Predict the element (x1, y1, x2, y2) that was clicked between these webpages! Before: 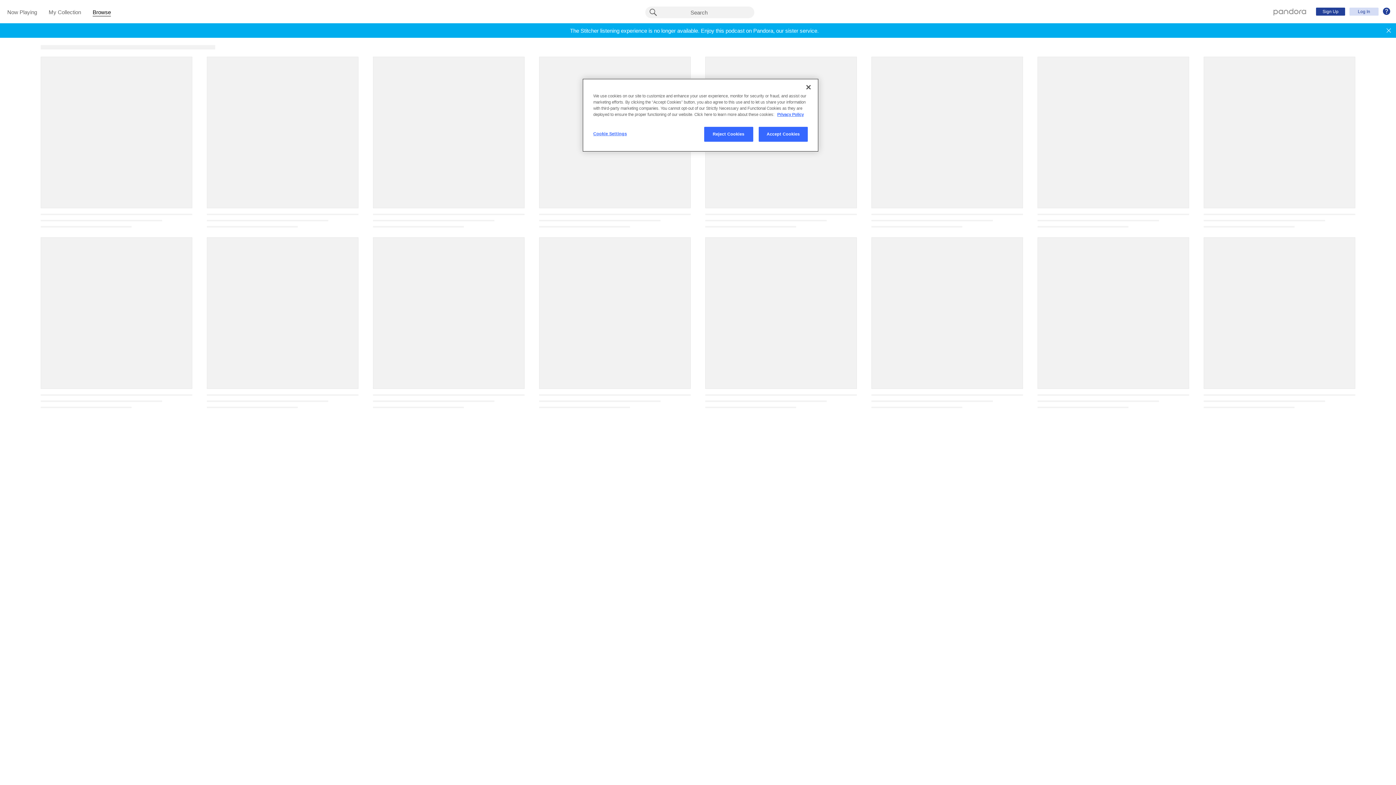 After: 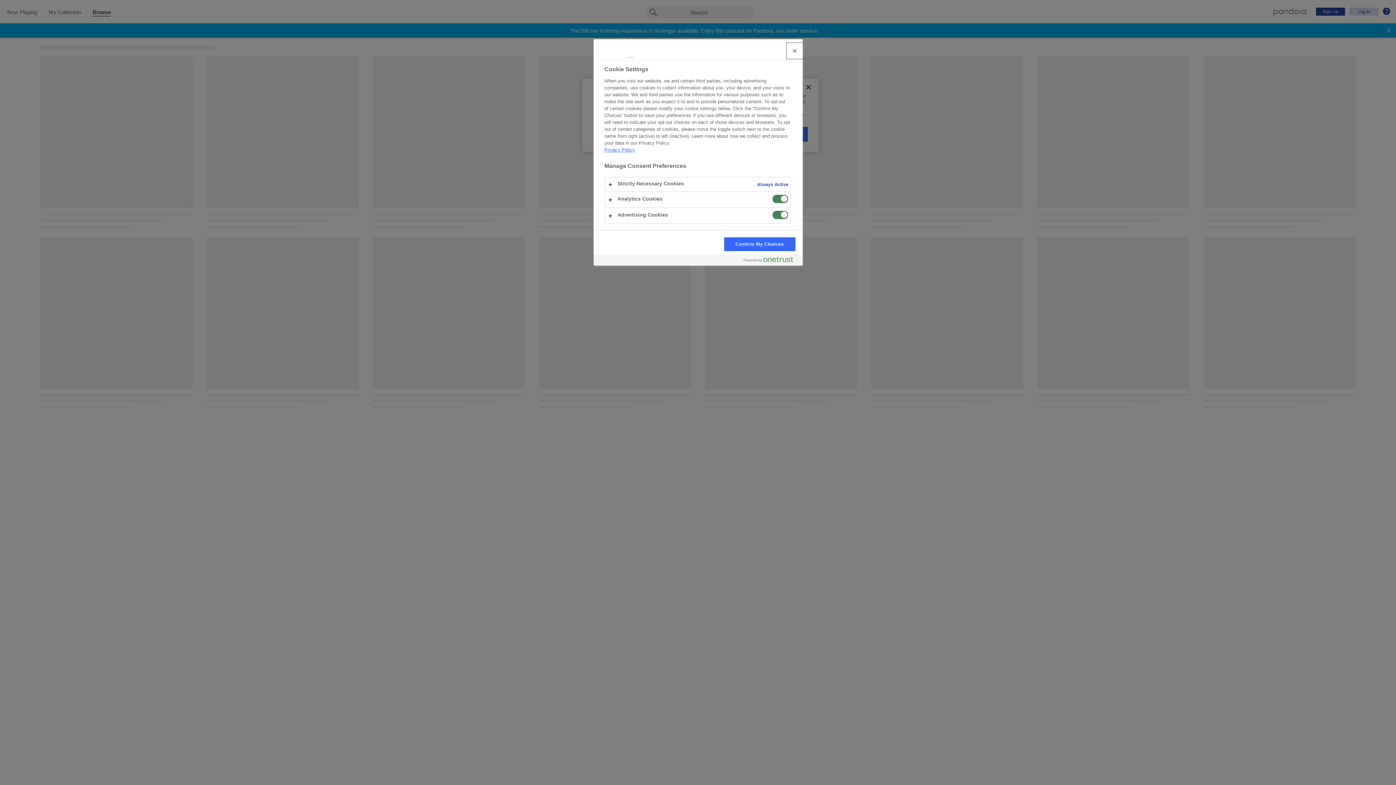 Action: bbox: (593, 126, 642, 141) label: Cookie Settings